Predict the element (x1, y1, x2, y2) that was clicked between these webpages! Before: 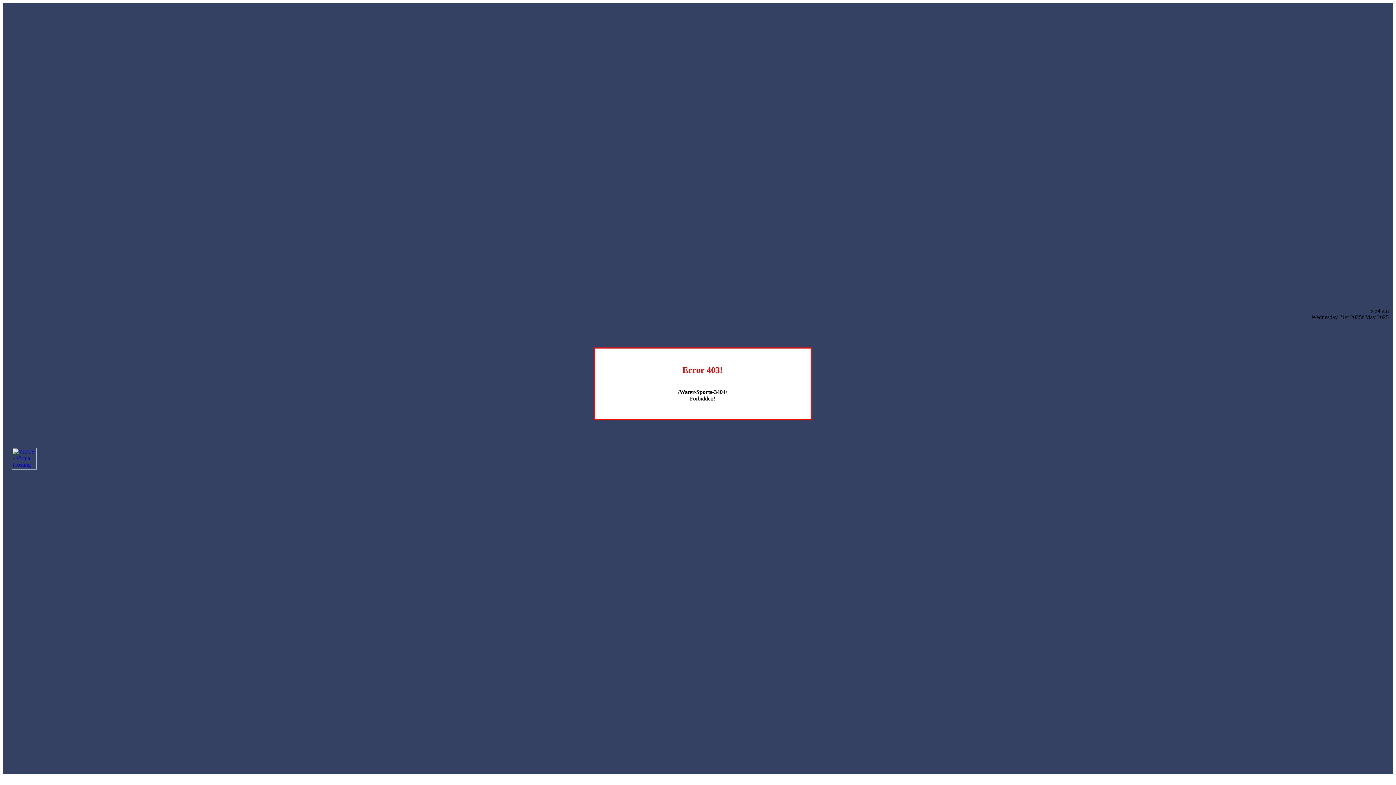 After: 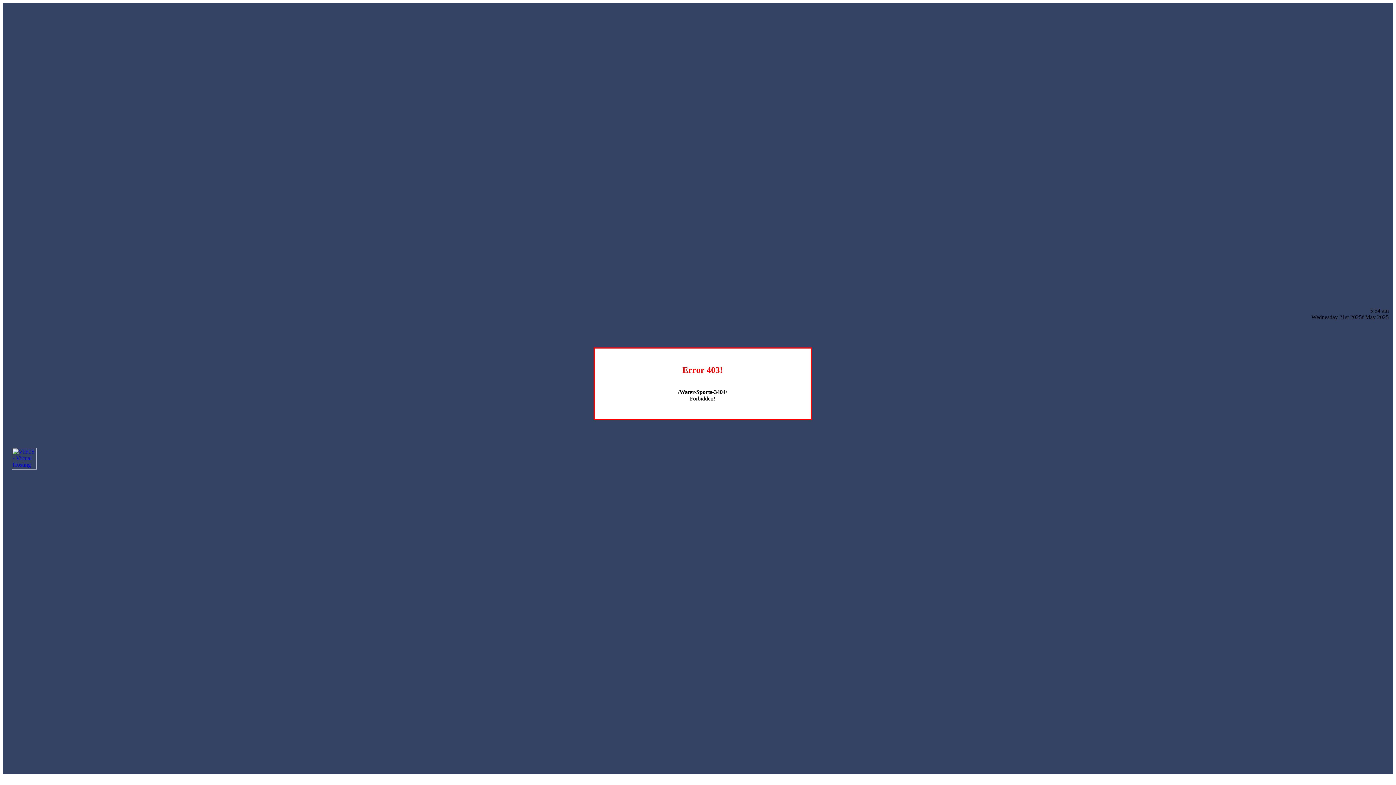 Action: bbox: (12, 464, 36, 470)